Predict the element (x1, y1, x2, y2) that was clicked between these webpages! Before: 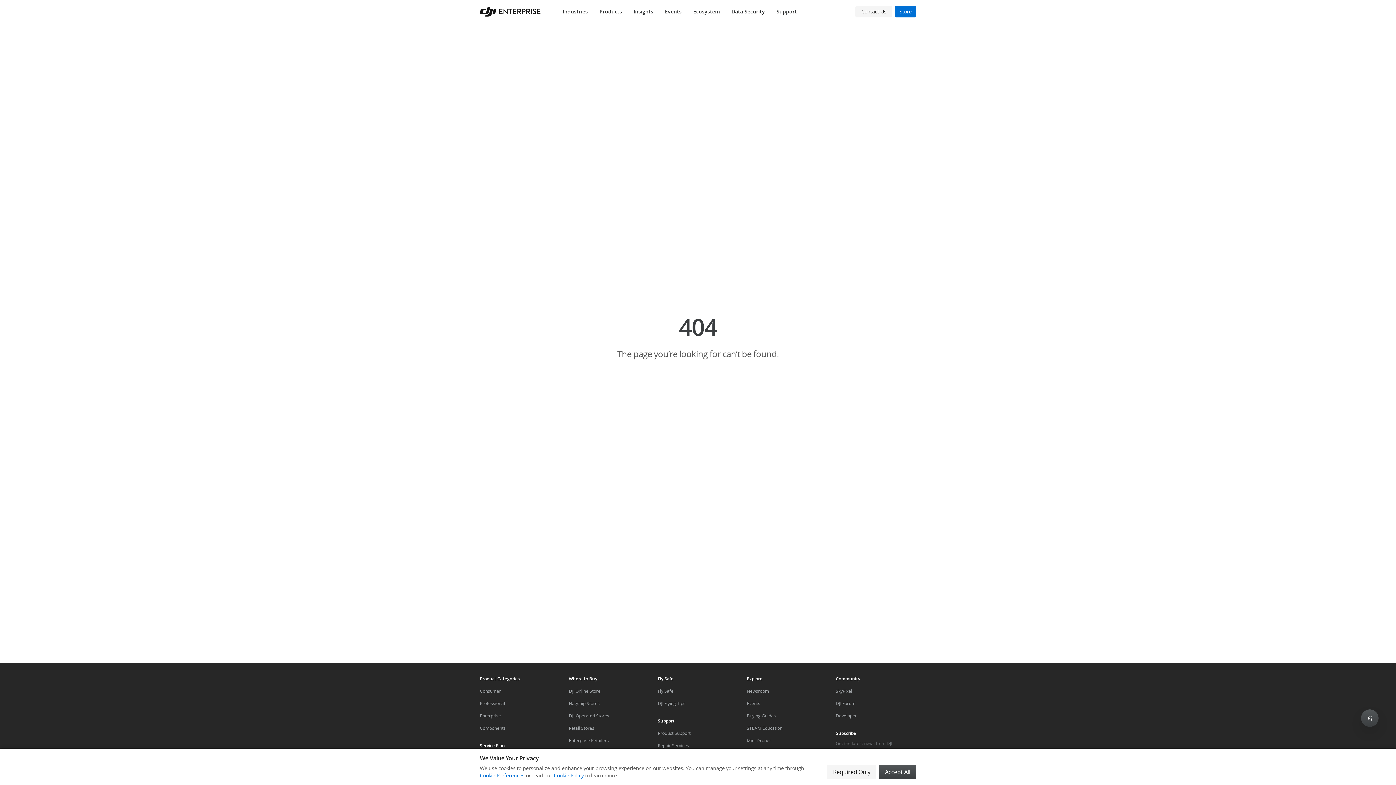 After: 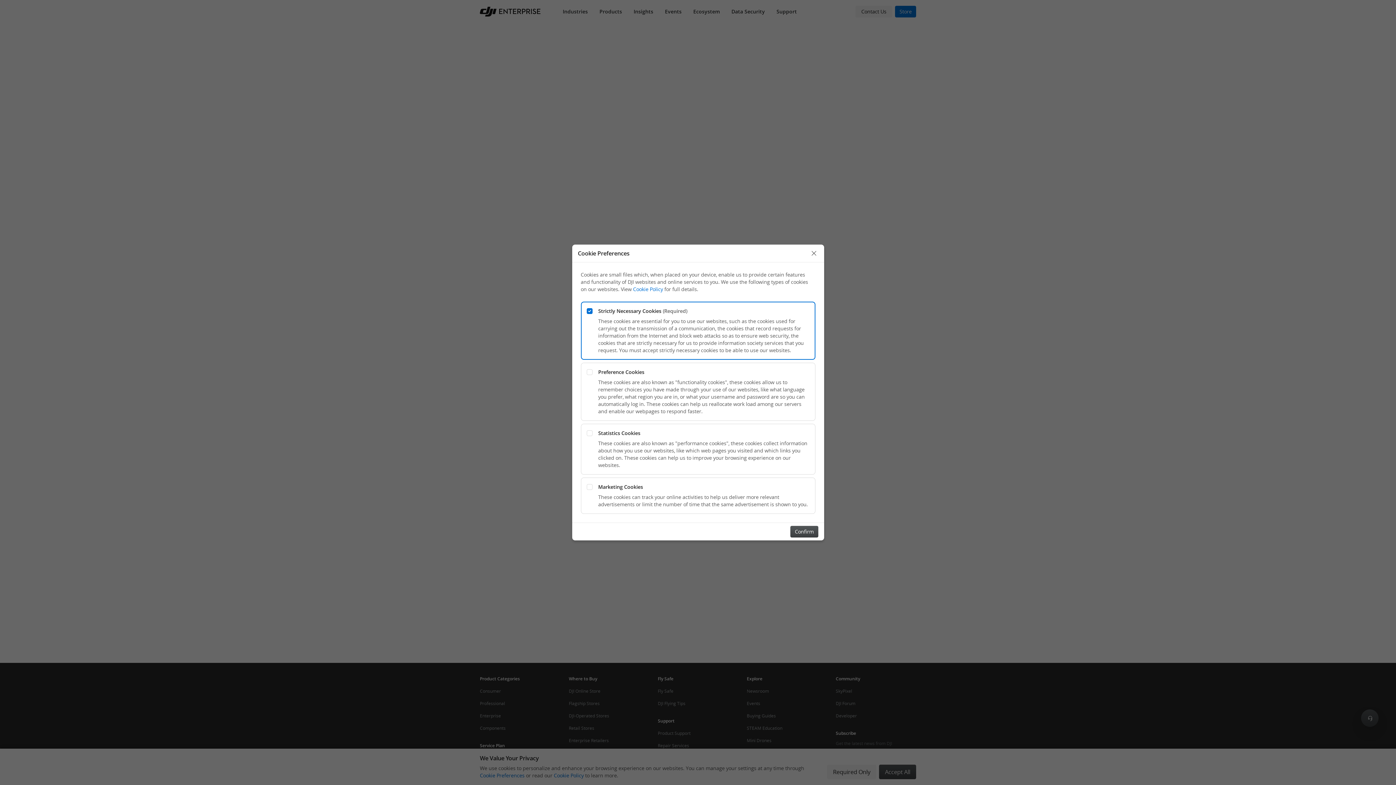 Action: bbox: (480, 772, 524, 779) label: Cookie Preferences